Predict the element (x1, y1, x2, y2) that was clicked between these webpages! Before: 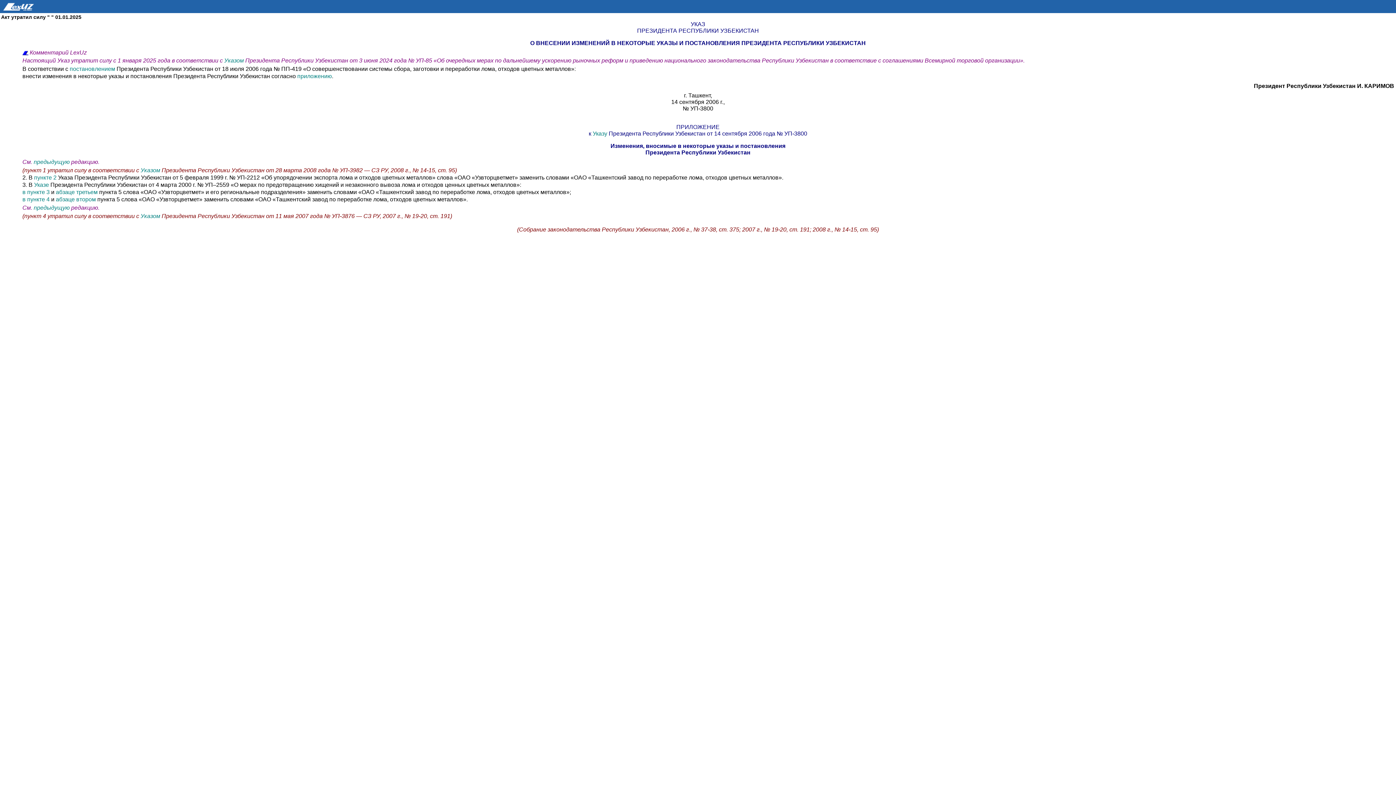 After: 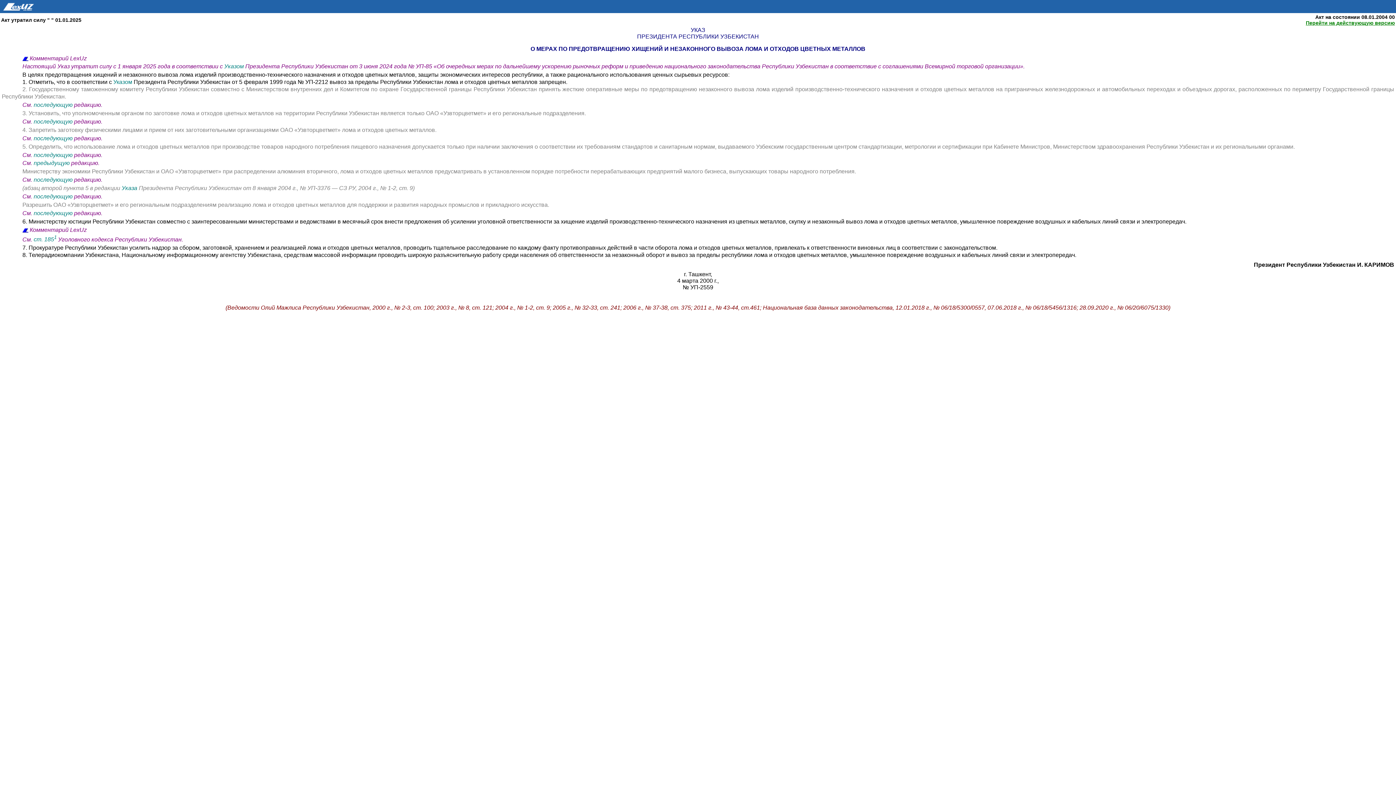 Action: bbox: (55, 196, 97, 202) label: абзаце втором 